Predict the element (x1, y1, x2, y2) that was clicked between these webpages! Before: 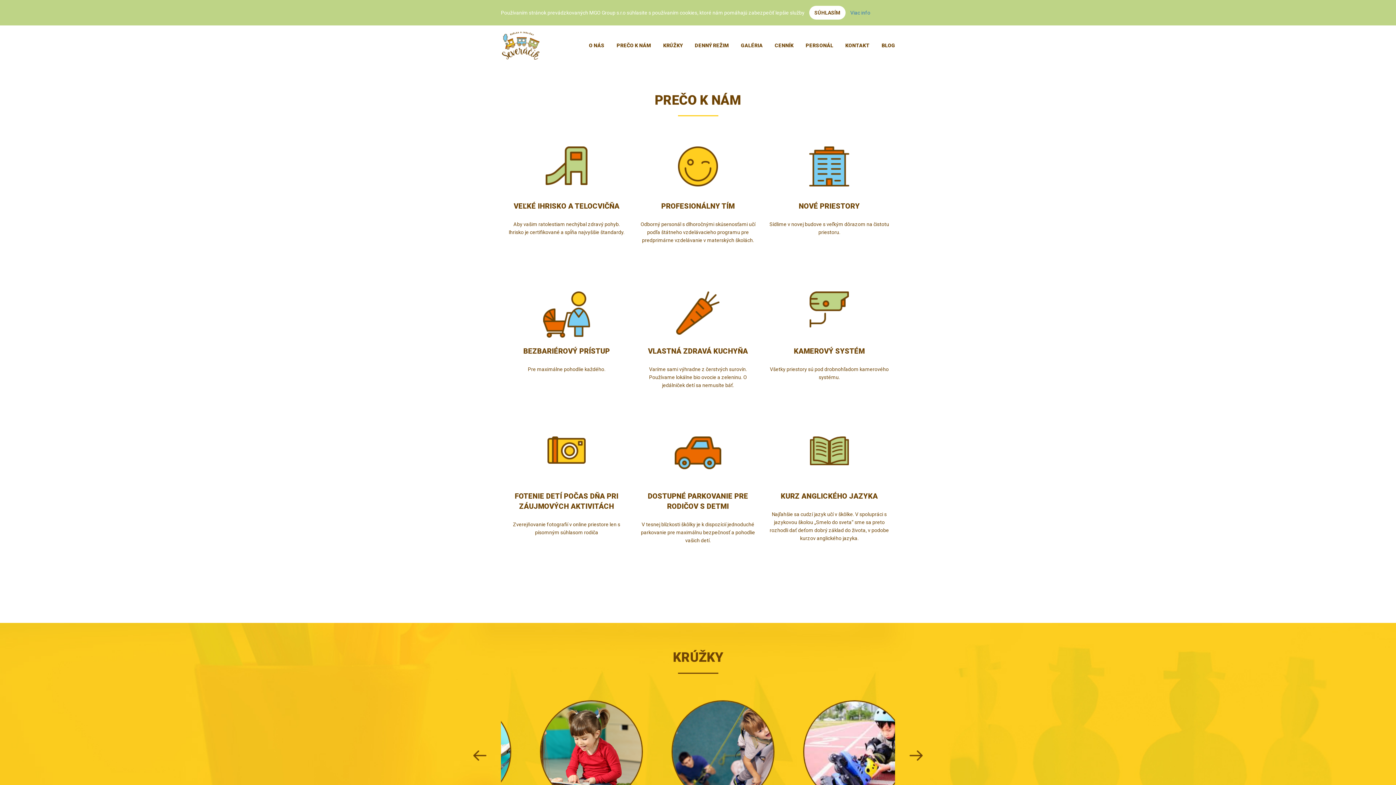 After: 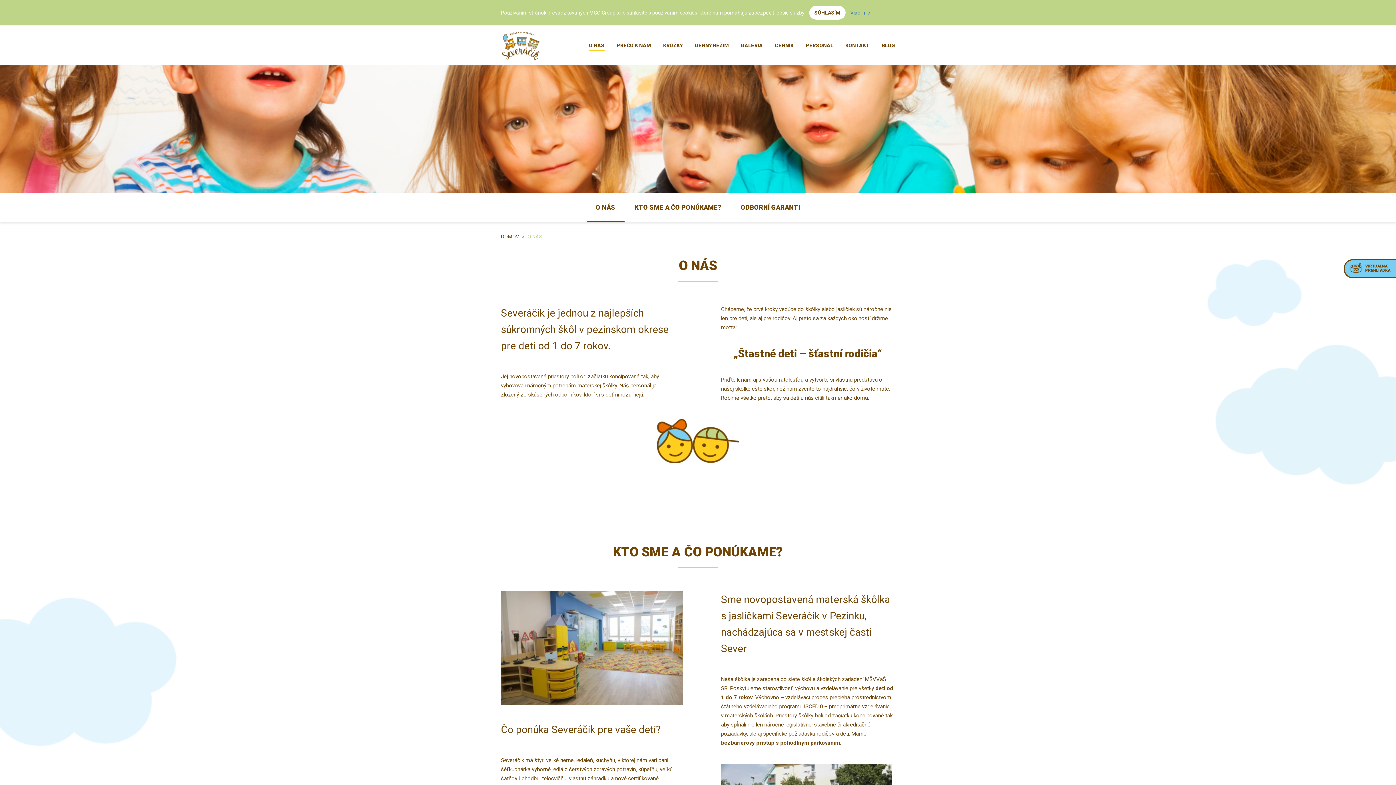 Action: label: O NÁS bbox: (589, 42, 604, 48)